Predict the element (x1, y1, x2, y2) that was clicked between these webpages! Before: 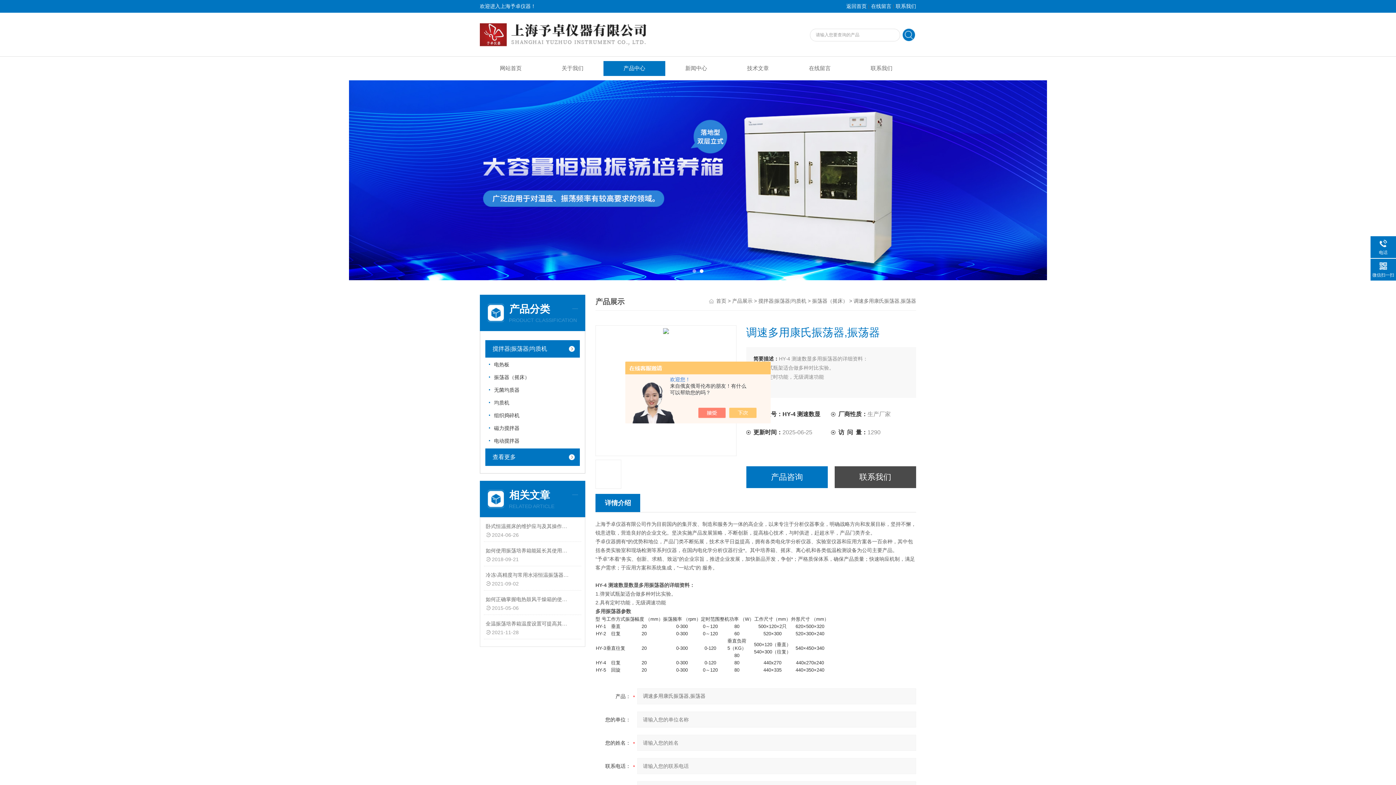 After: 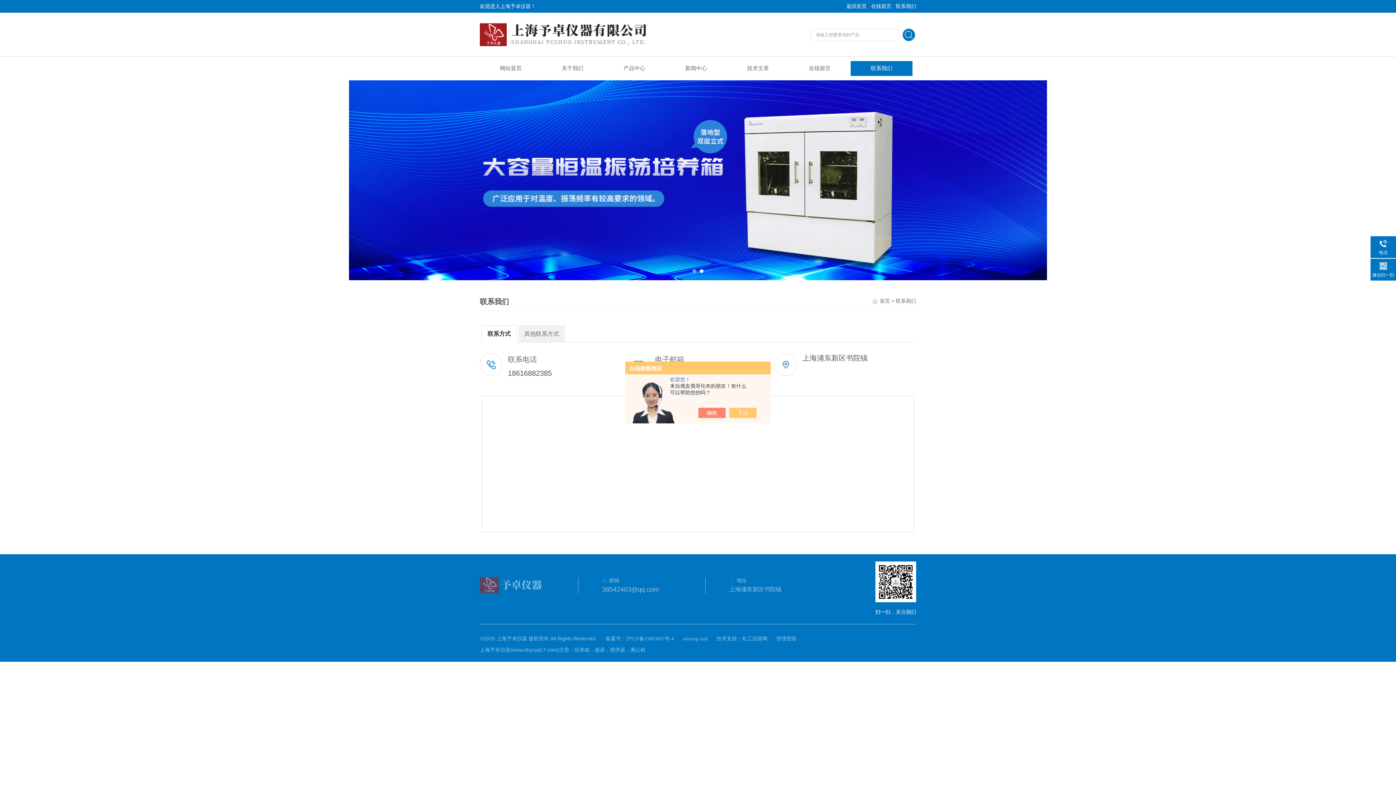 Action: label: 联系我们 bbox: (896, 3, 916, 9)